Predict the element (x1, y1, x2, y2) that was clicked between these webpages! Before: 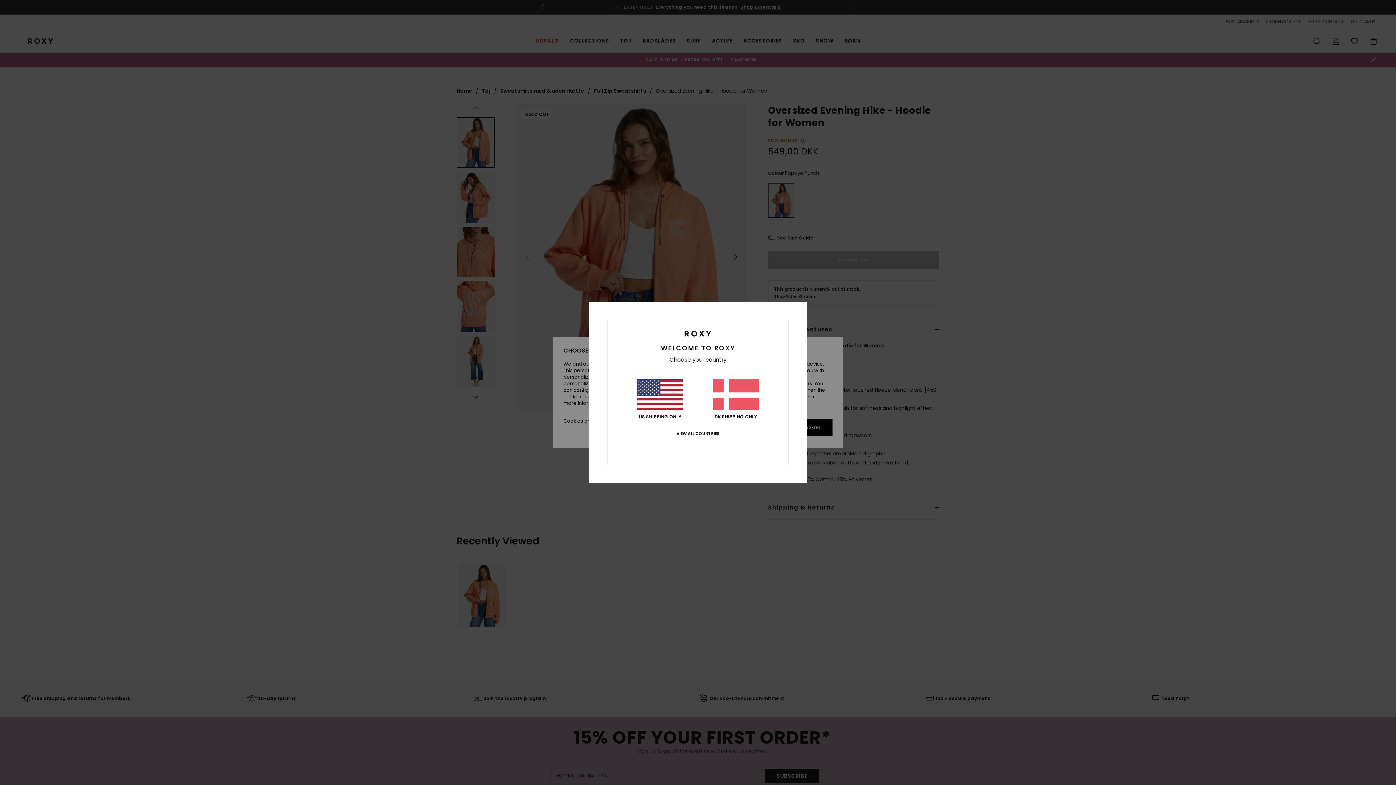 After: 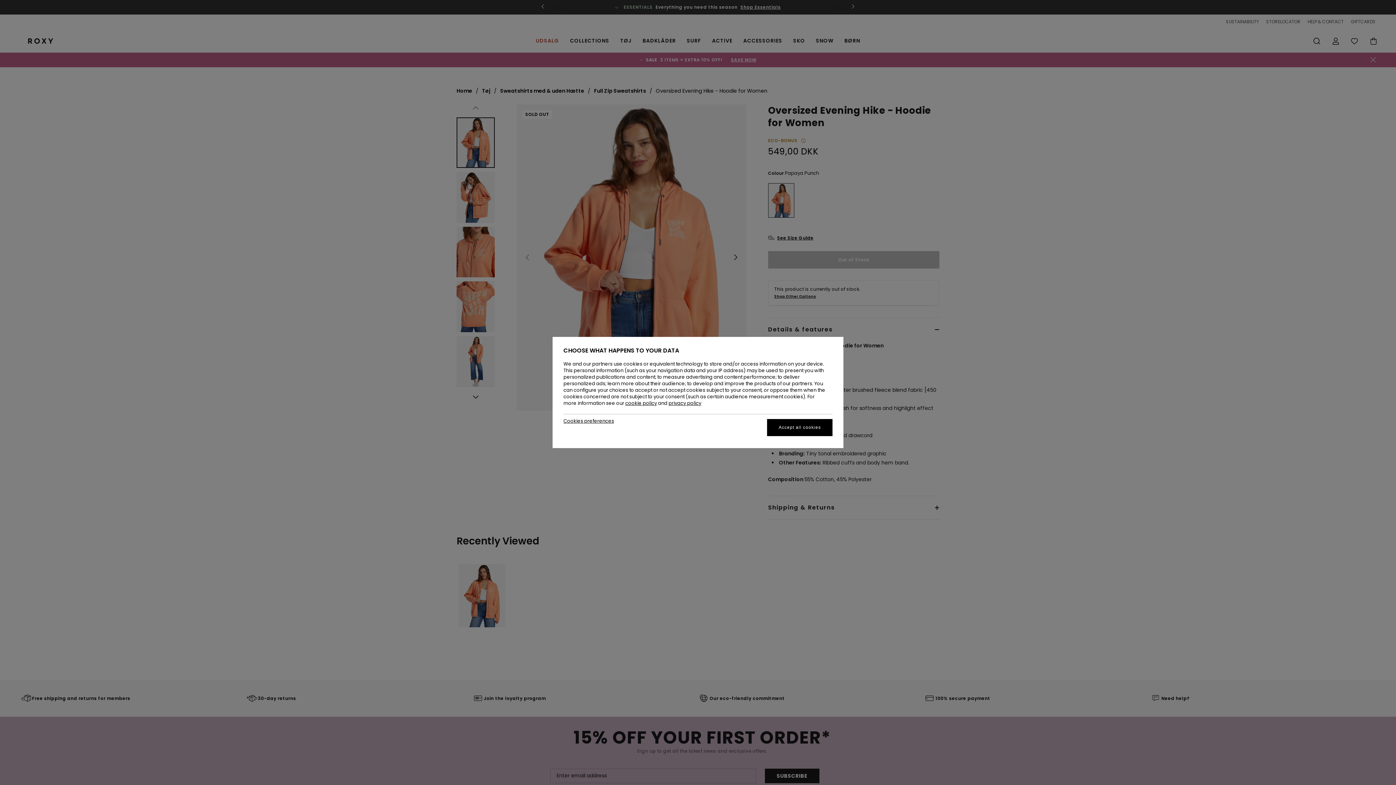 Action: bbox: (712, 379, 759, 419) label: DK SHIPPING ONLY